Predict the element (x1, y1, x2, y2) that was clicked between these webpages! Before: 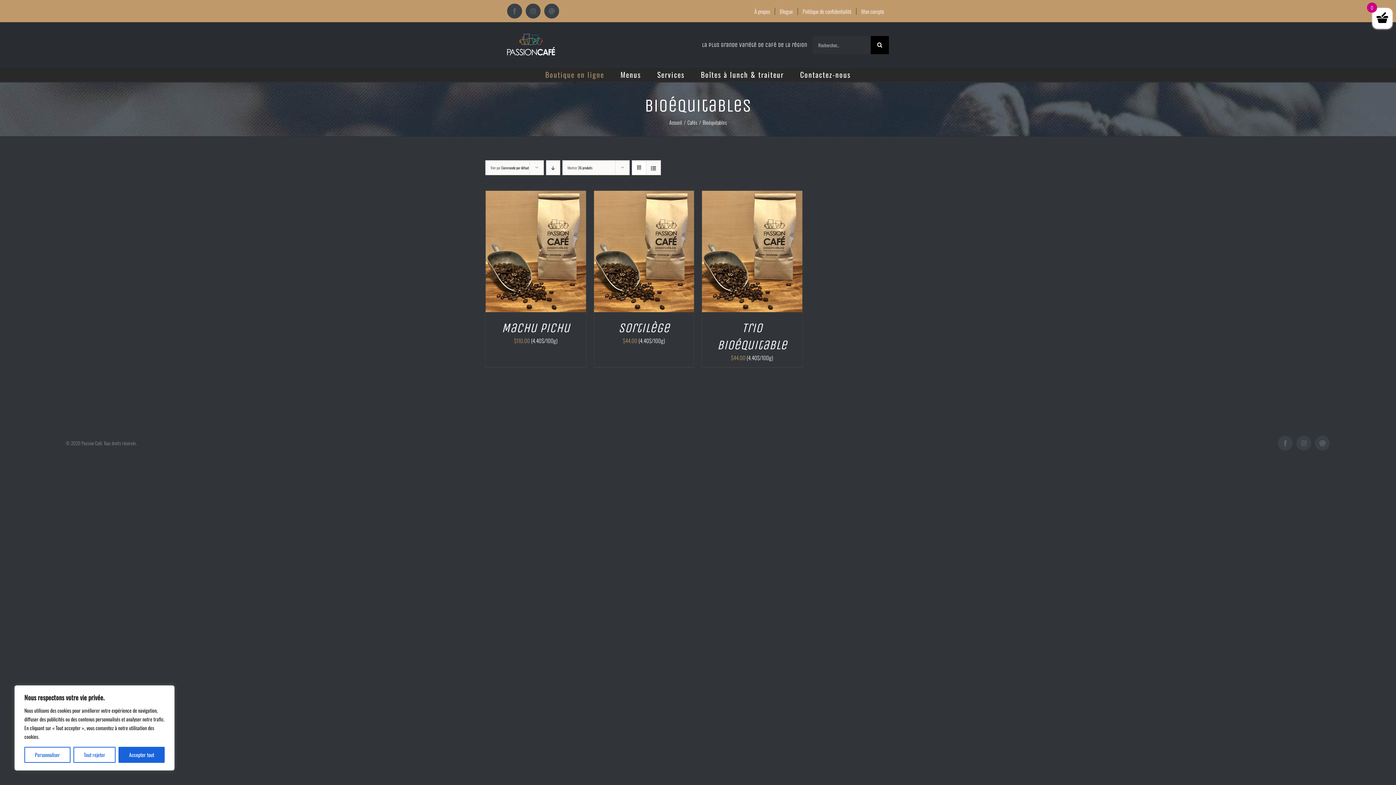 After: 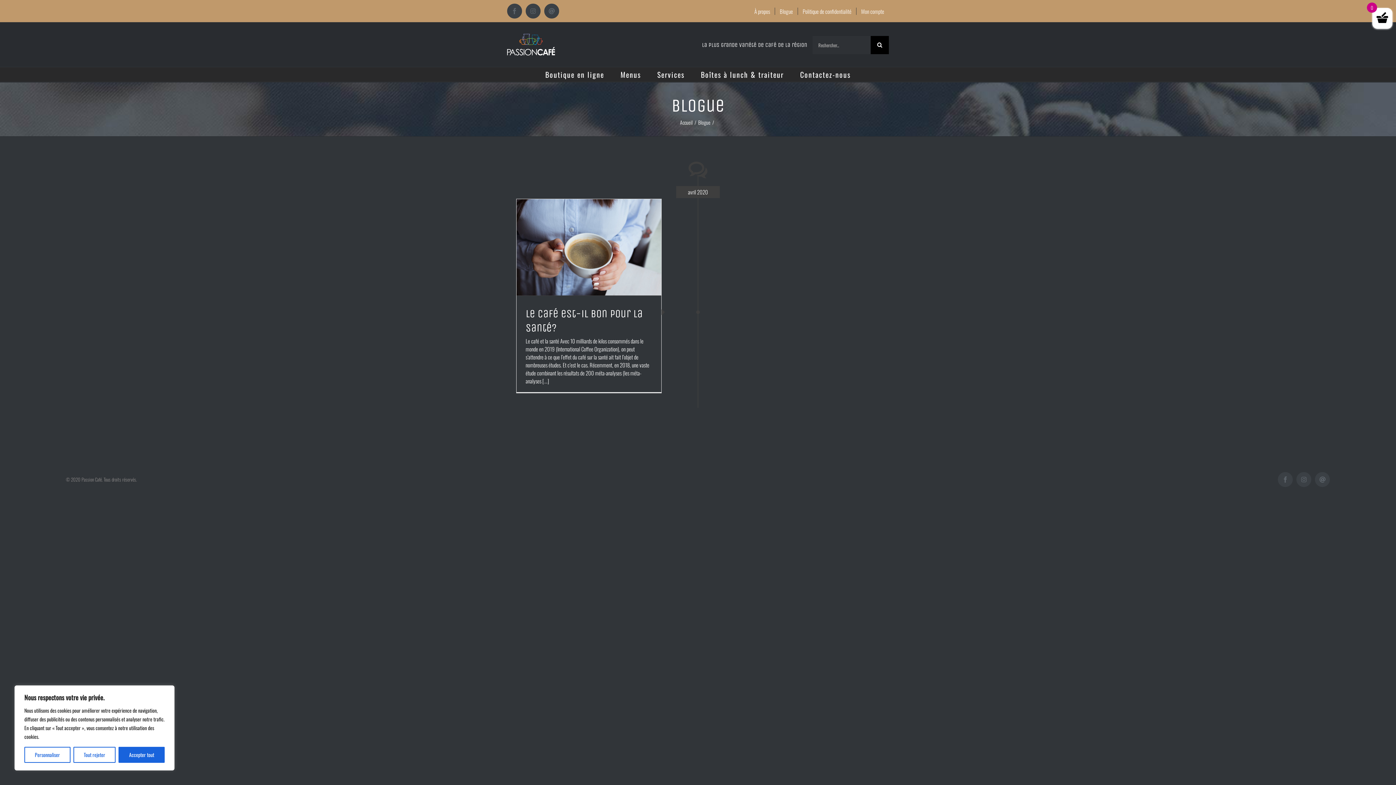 Action: label: Blogue bbox: (775, 7, 797, 14)